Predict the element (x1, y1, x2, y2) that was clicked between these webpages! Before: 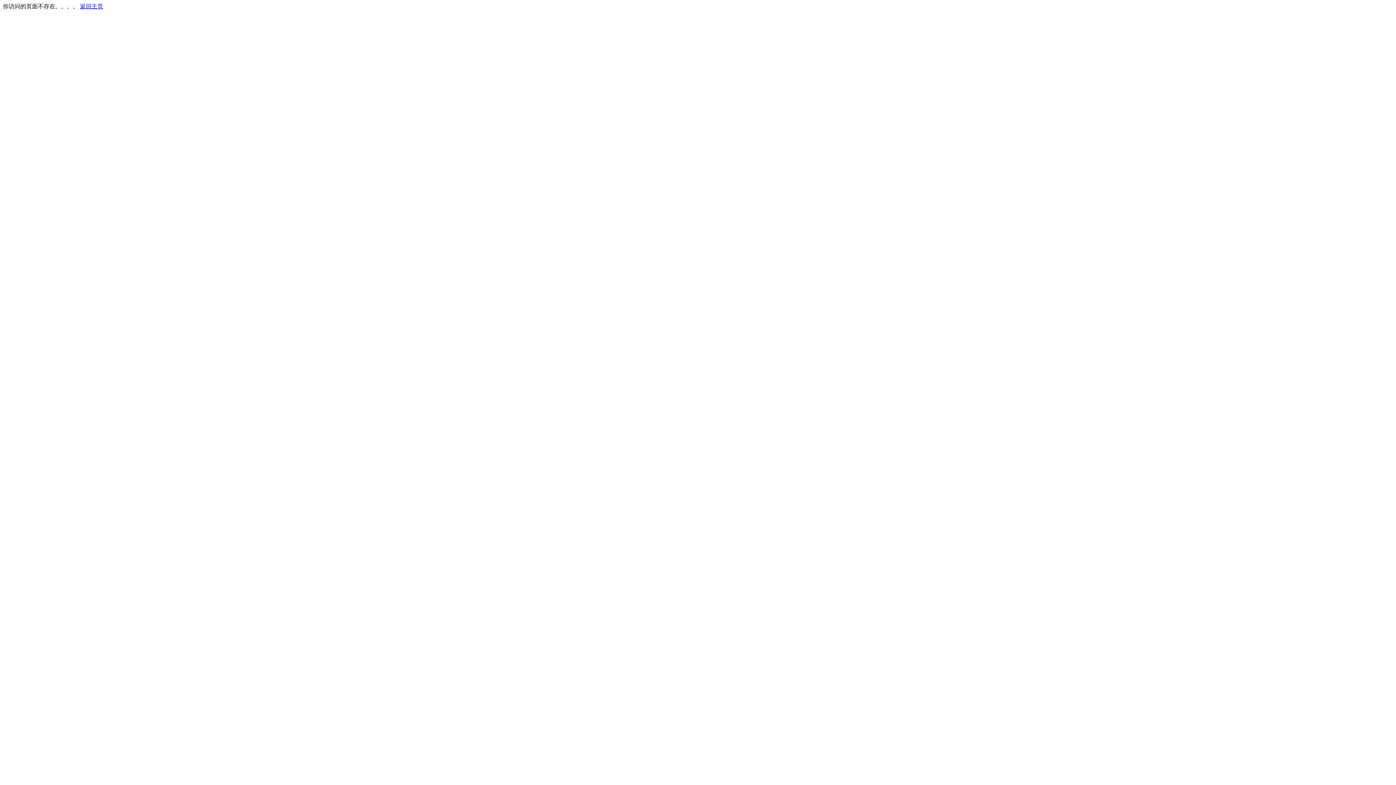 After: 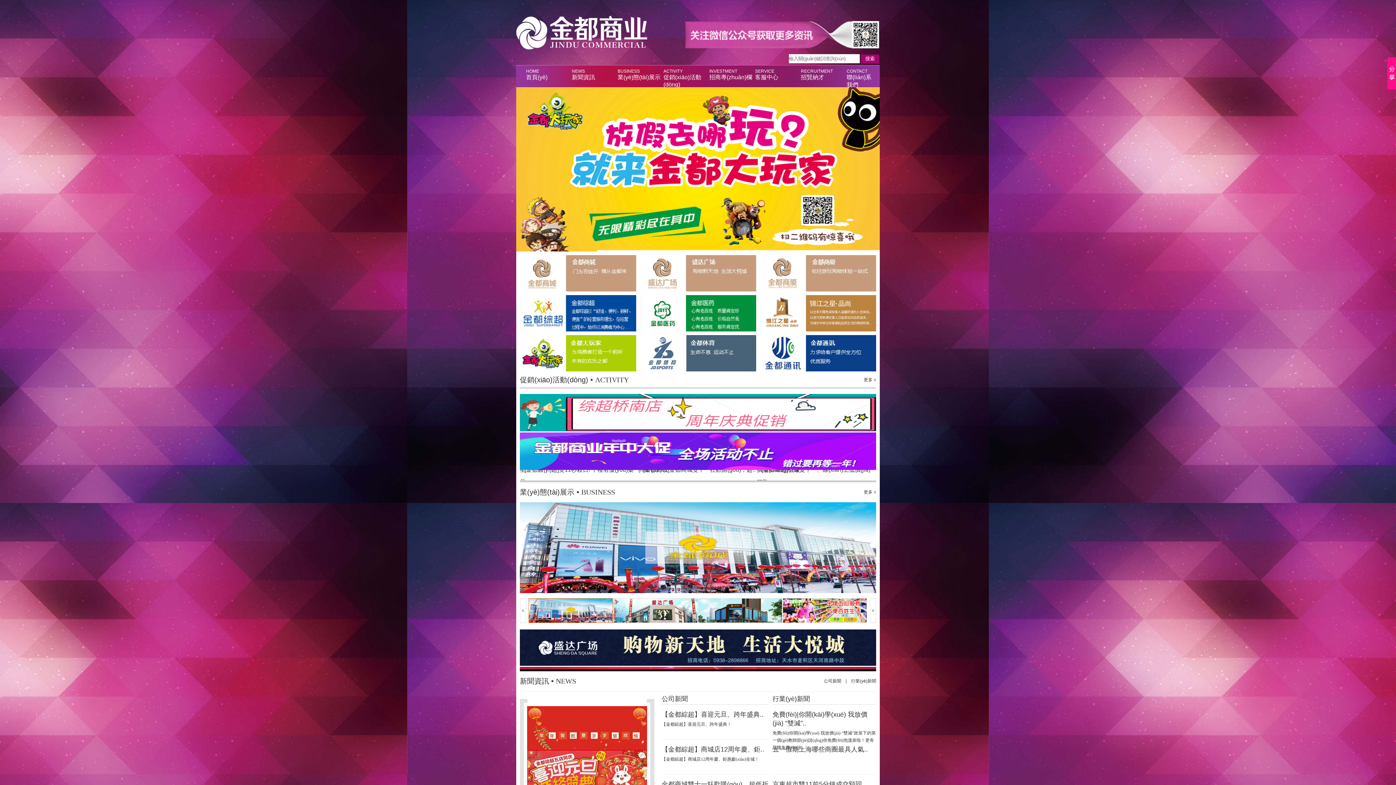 Action: bbox: (80, 3, 103, 9) label: 返回主页